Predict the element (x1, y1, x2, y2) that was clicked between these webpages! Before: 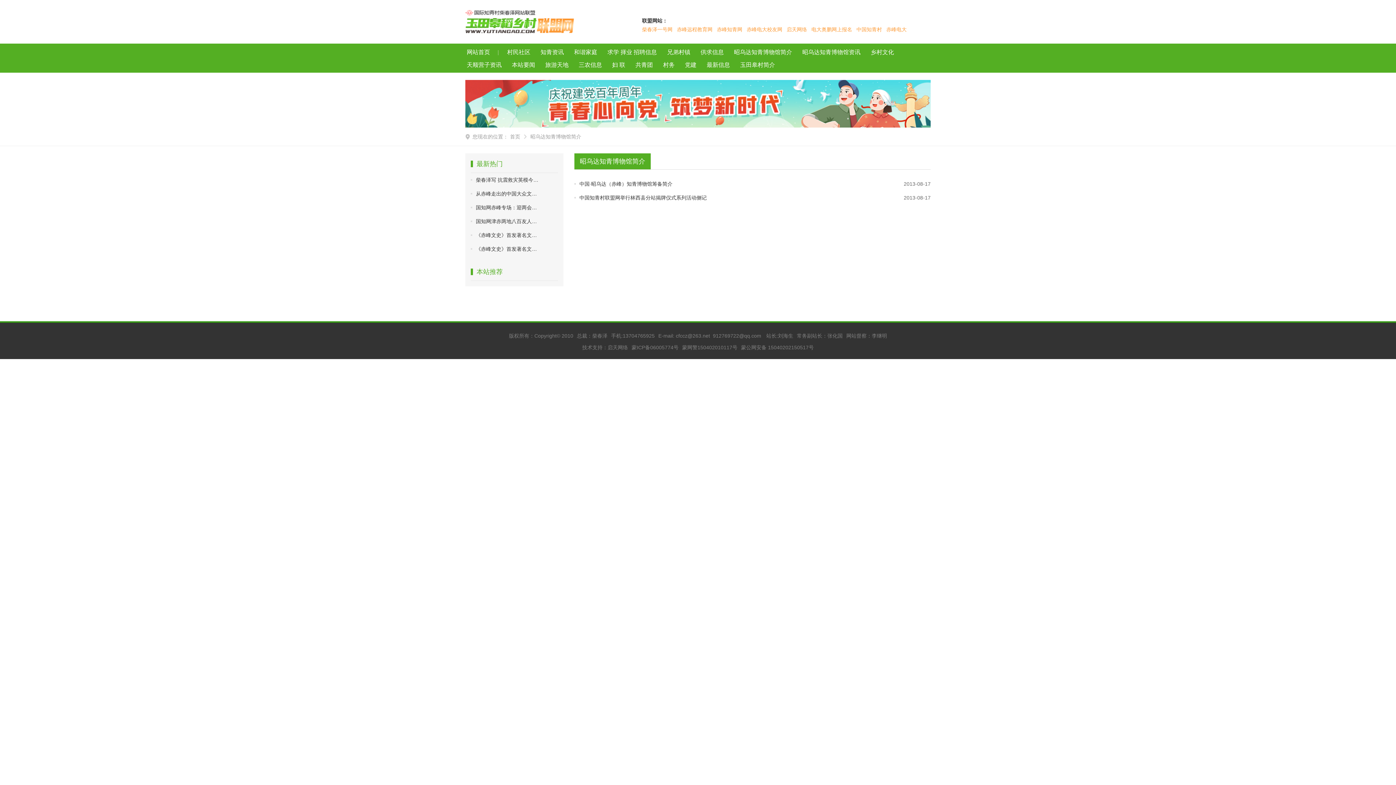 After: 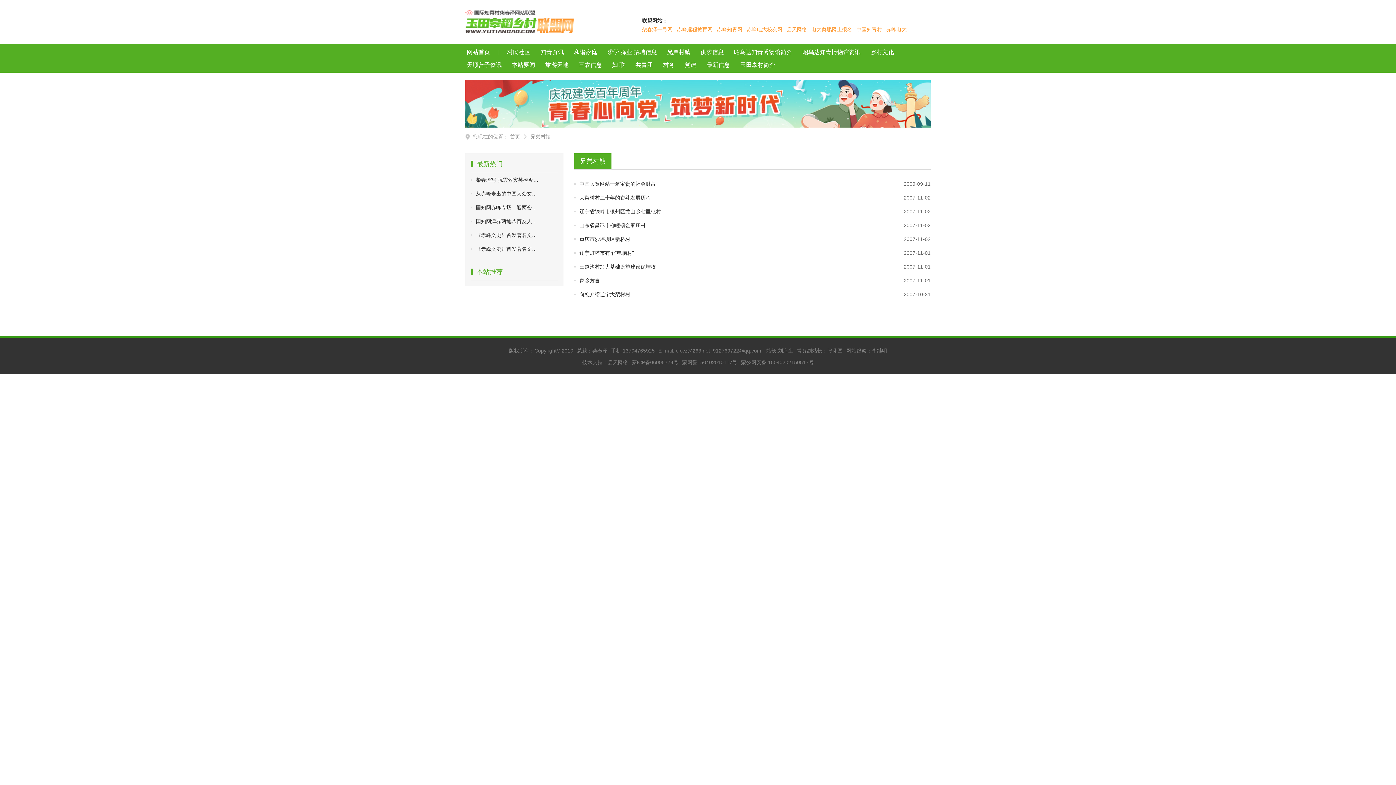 Action: bbox: (665, 47, 692, 57) label: 兄弟村镇